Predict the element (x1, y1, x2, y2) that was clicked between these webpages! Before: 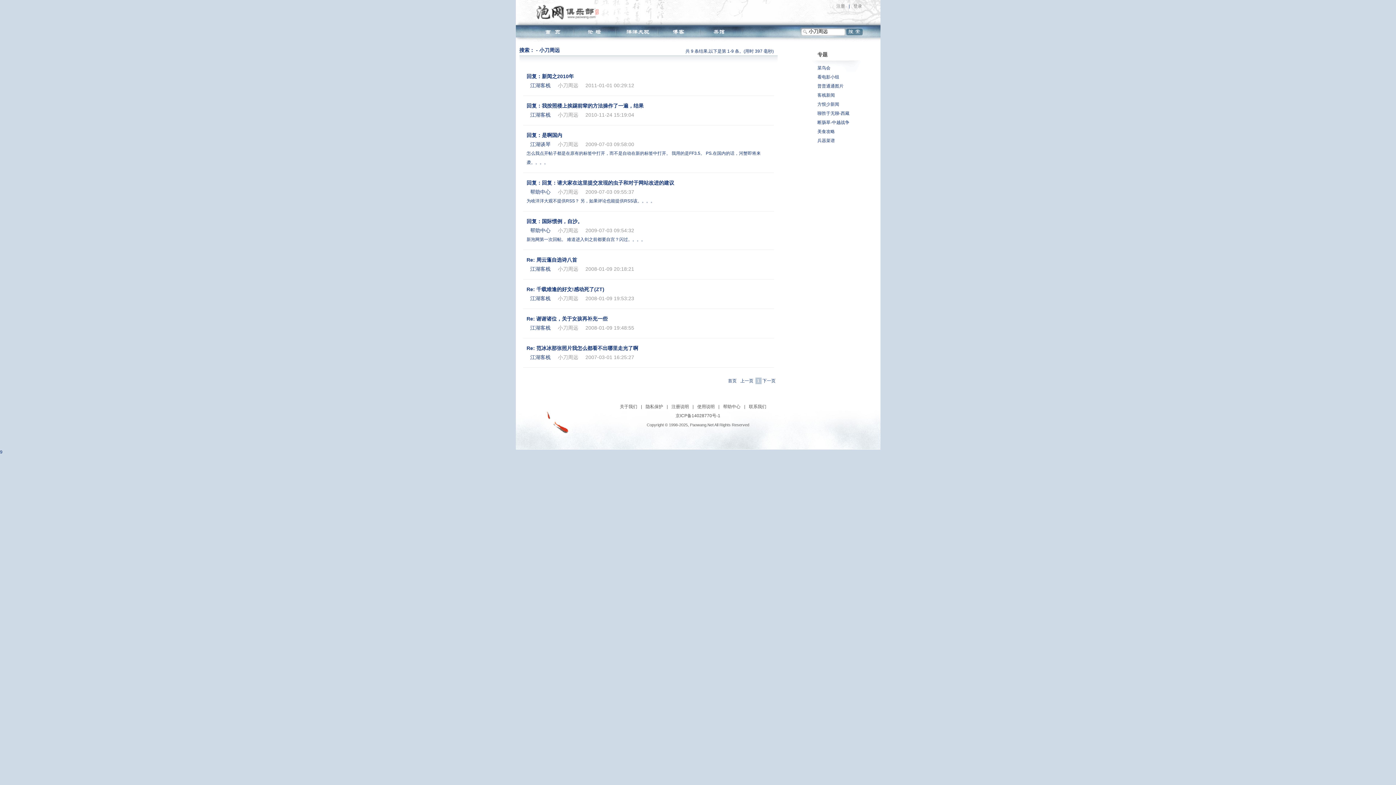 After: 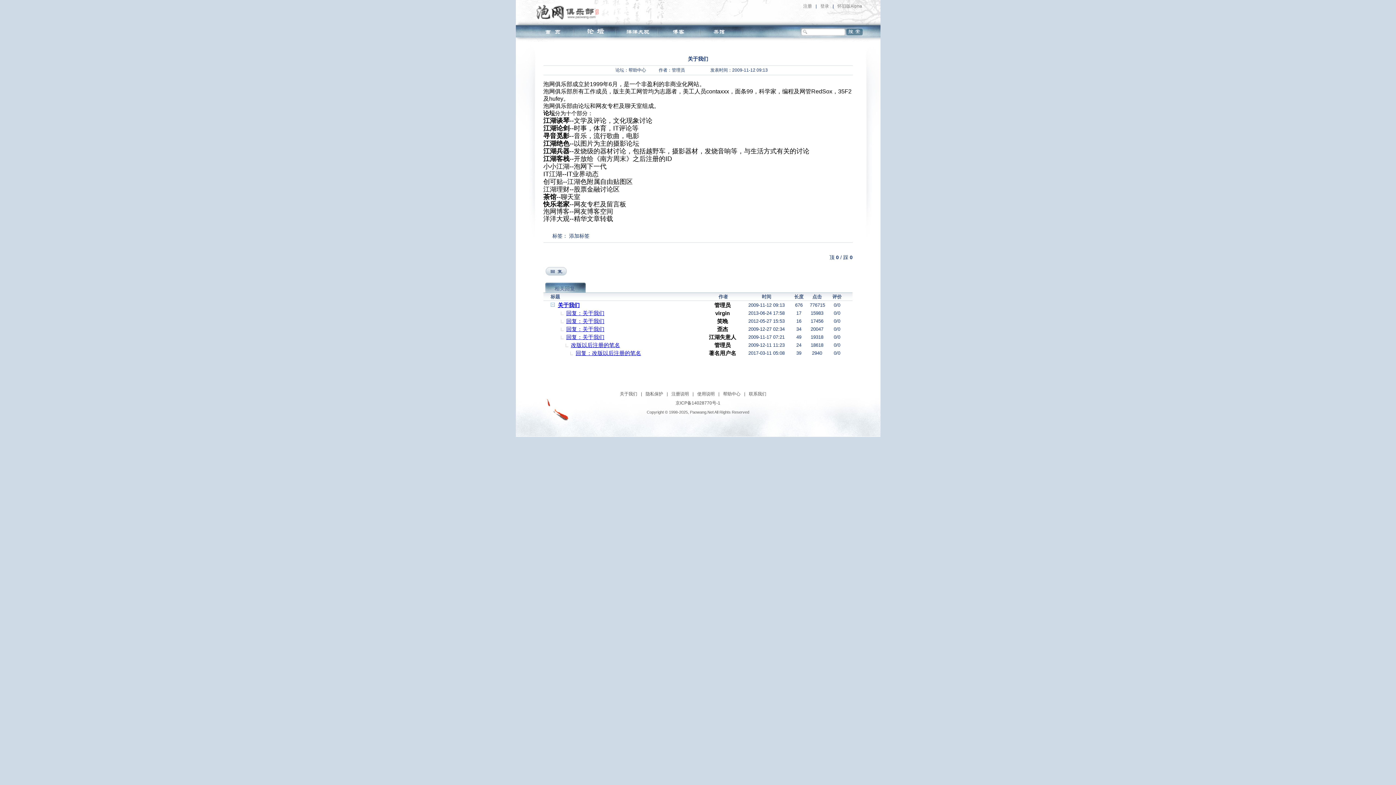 Action: bbox: (616, 402, 641, 411) label: 关于我们